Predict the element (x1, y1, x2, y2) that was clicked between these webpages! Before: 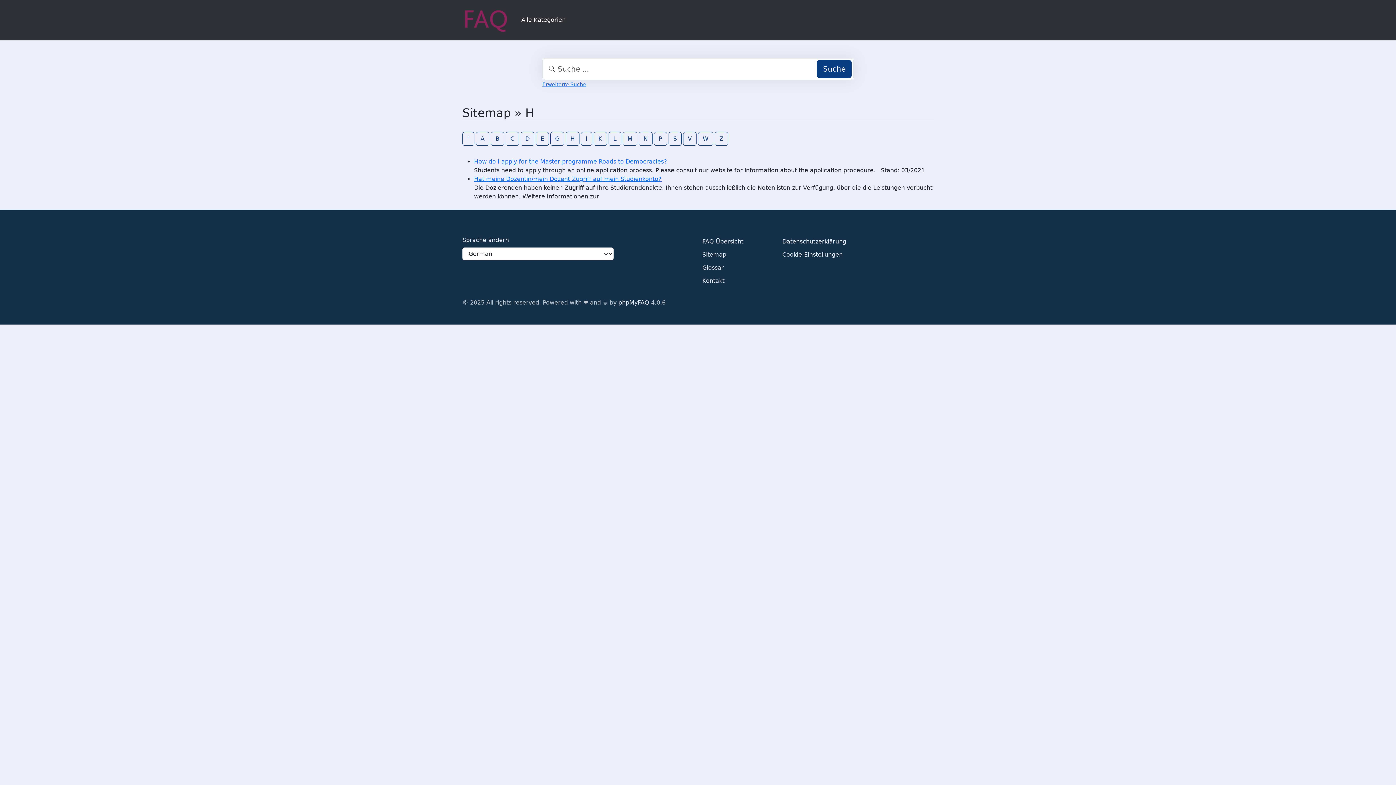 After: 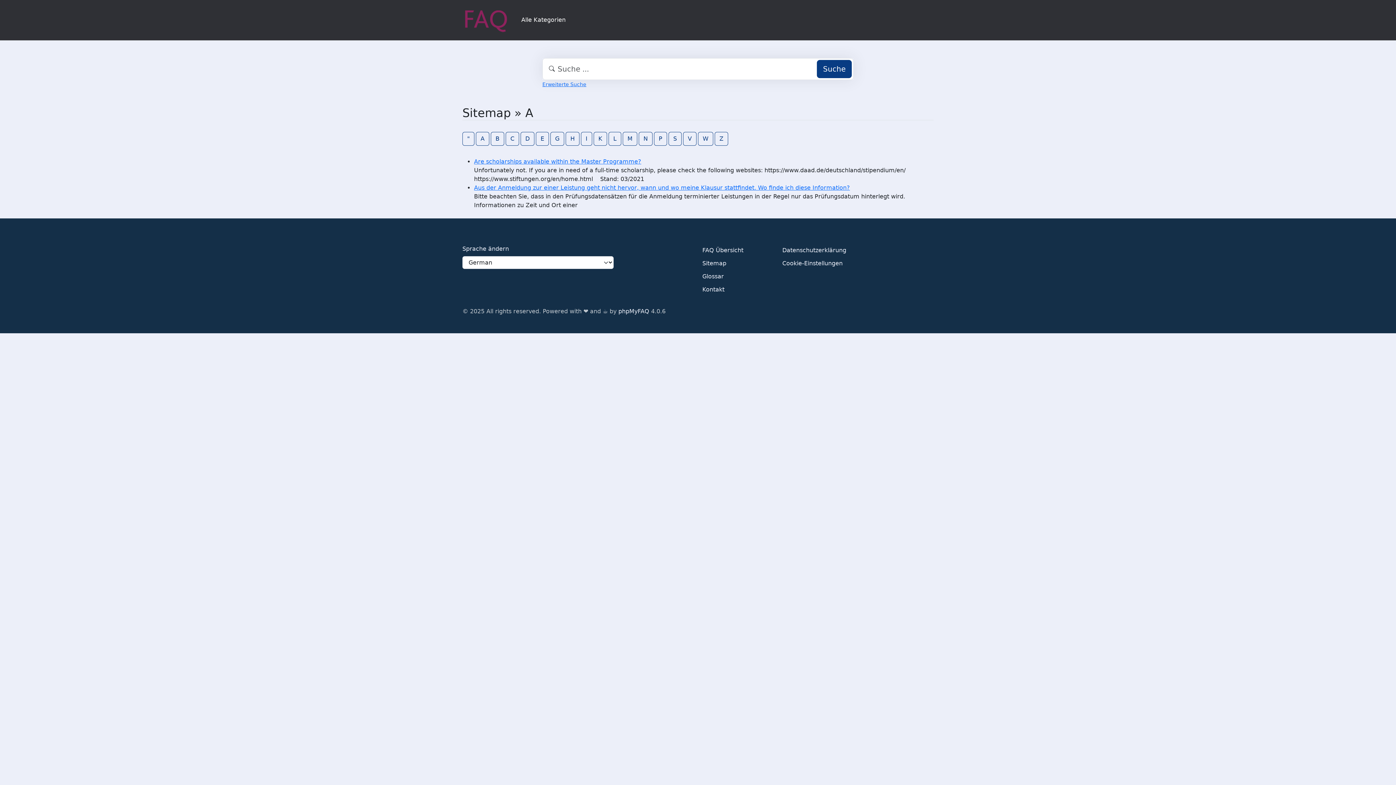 Action: label: Sitemap bbox: (702, 248, 726, 262)